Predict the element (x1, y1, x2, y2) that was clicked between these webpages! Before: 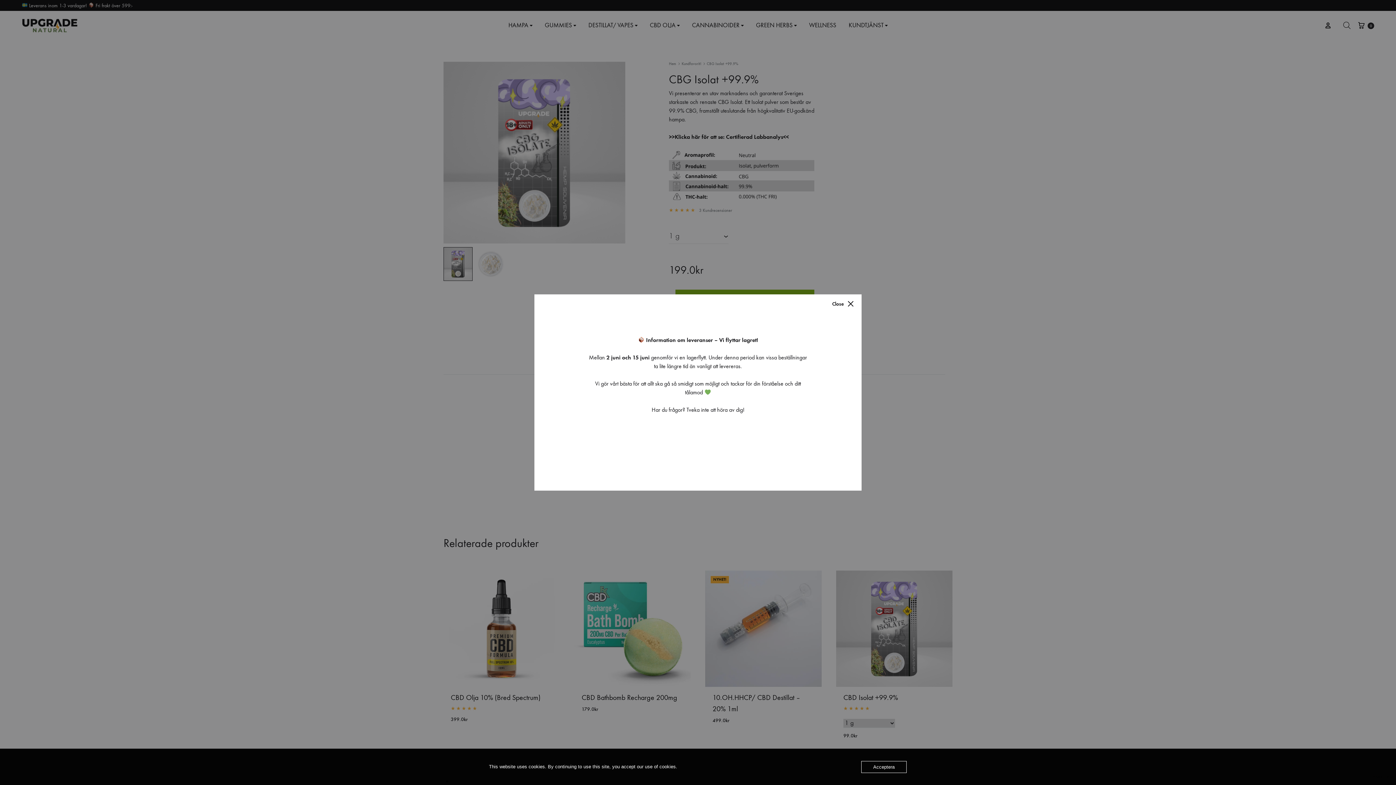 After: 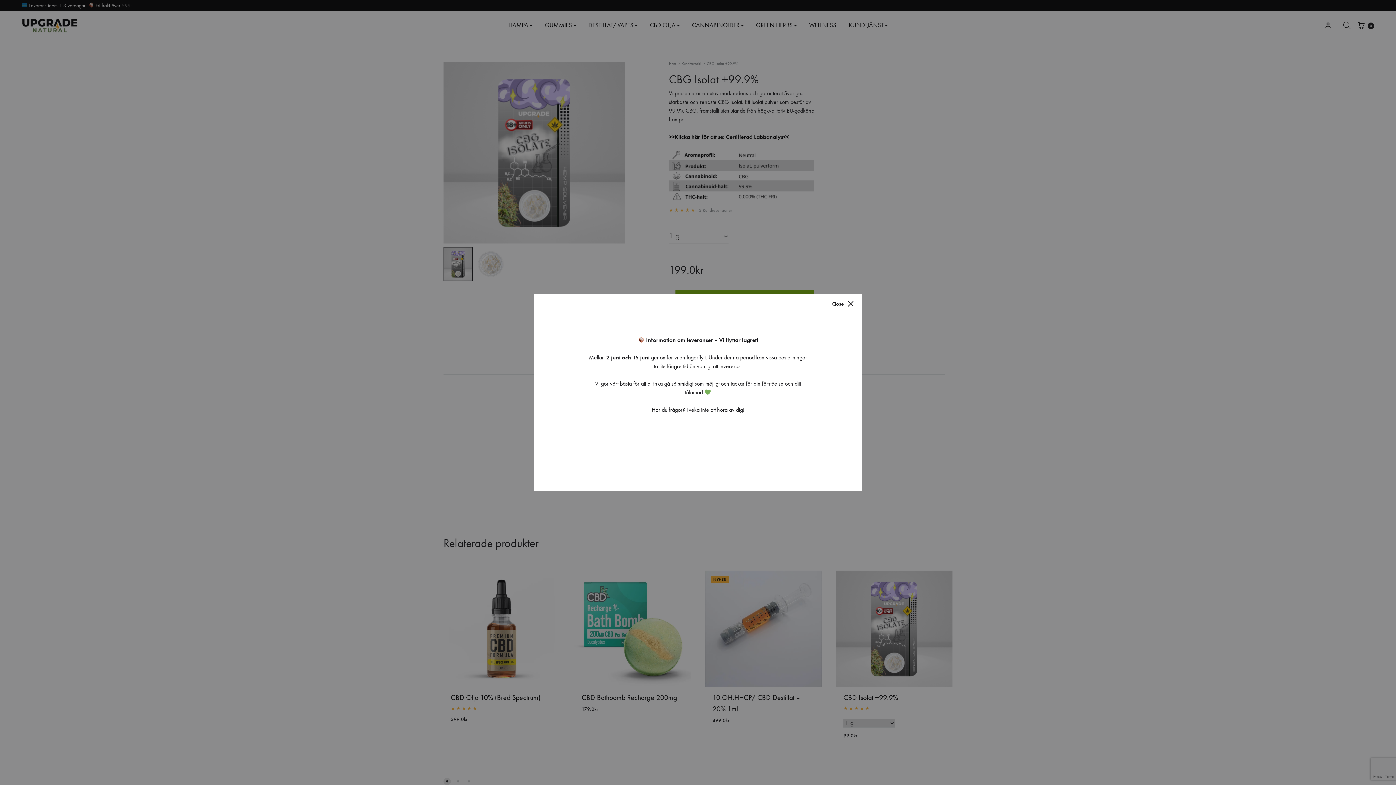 Action: bbox: (861, 761, 906, 773) label: Acceptera